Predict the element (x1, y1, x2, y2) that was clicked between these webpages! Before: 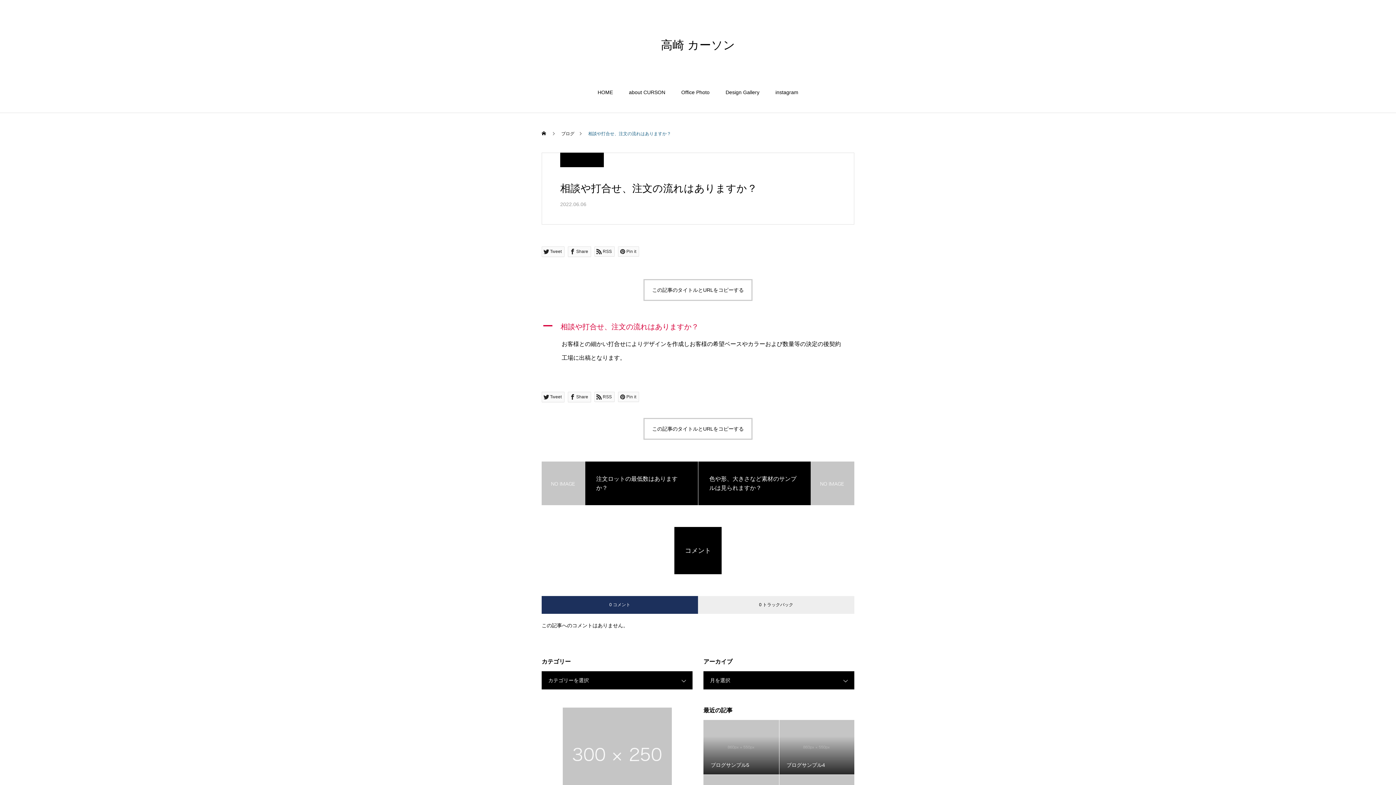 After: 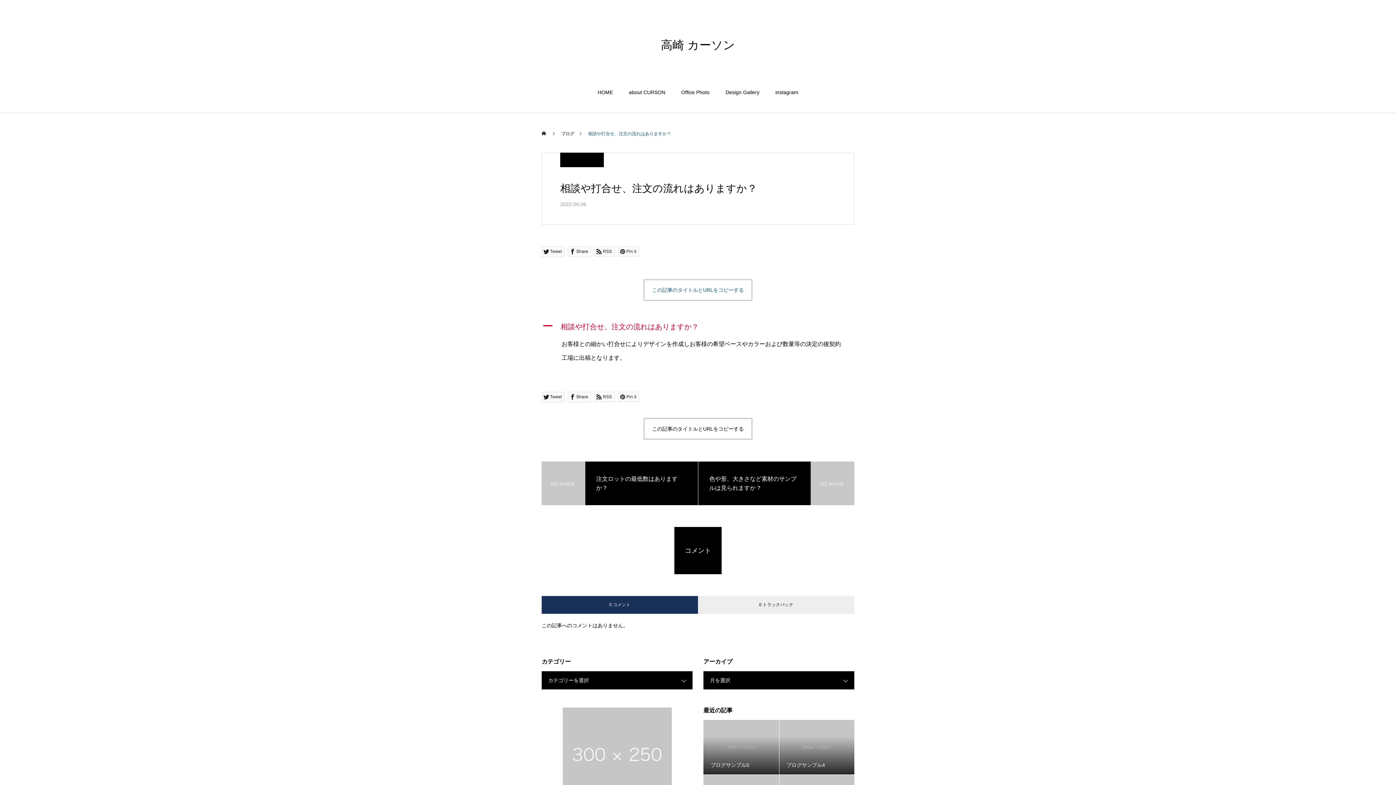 Action: label: この記事のタイトルとURLをコピーする bbox: (643, 279, 752, 301)